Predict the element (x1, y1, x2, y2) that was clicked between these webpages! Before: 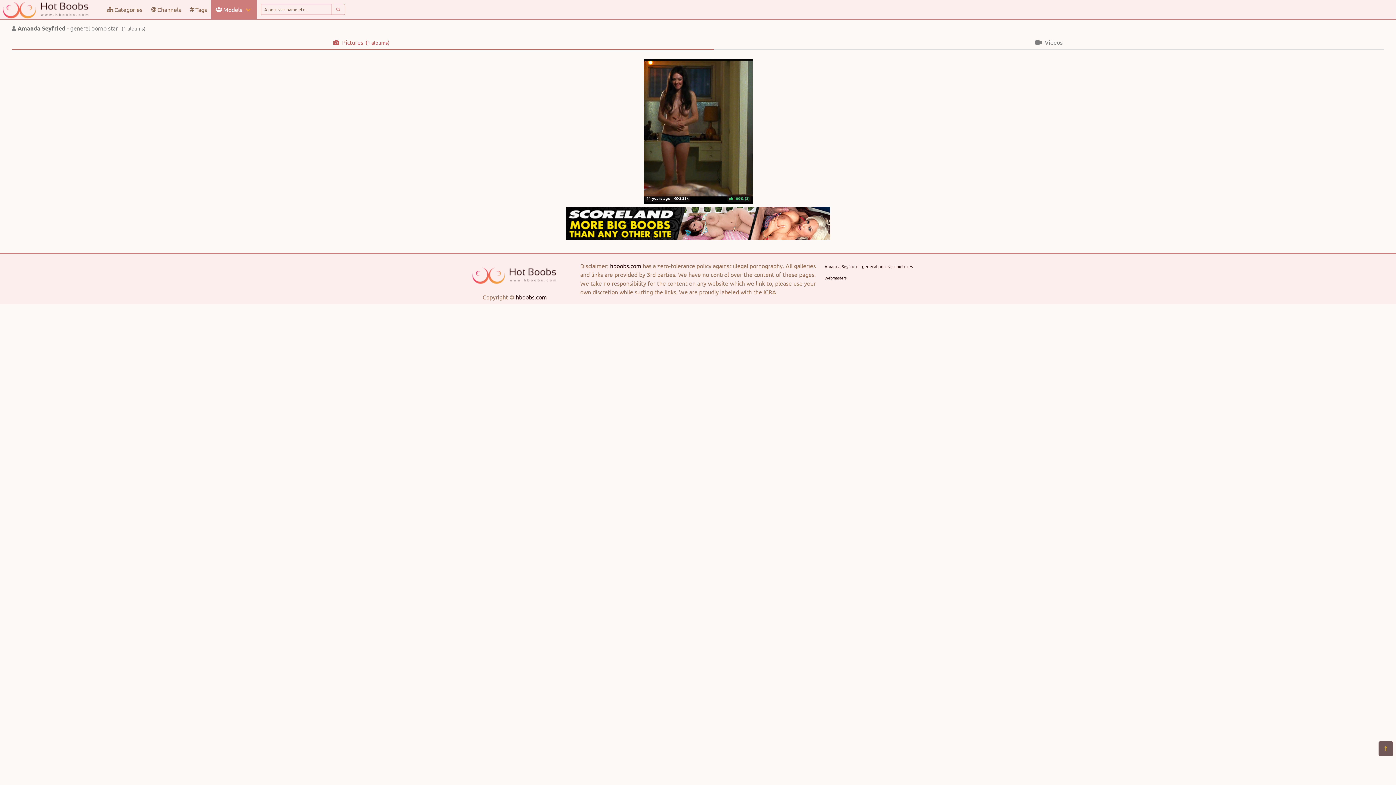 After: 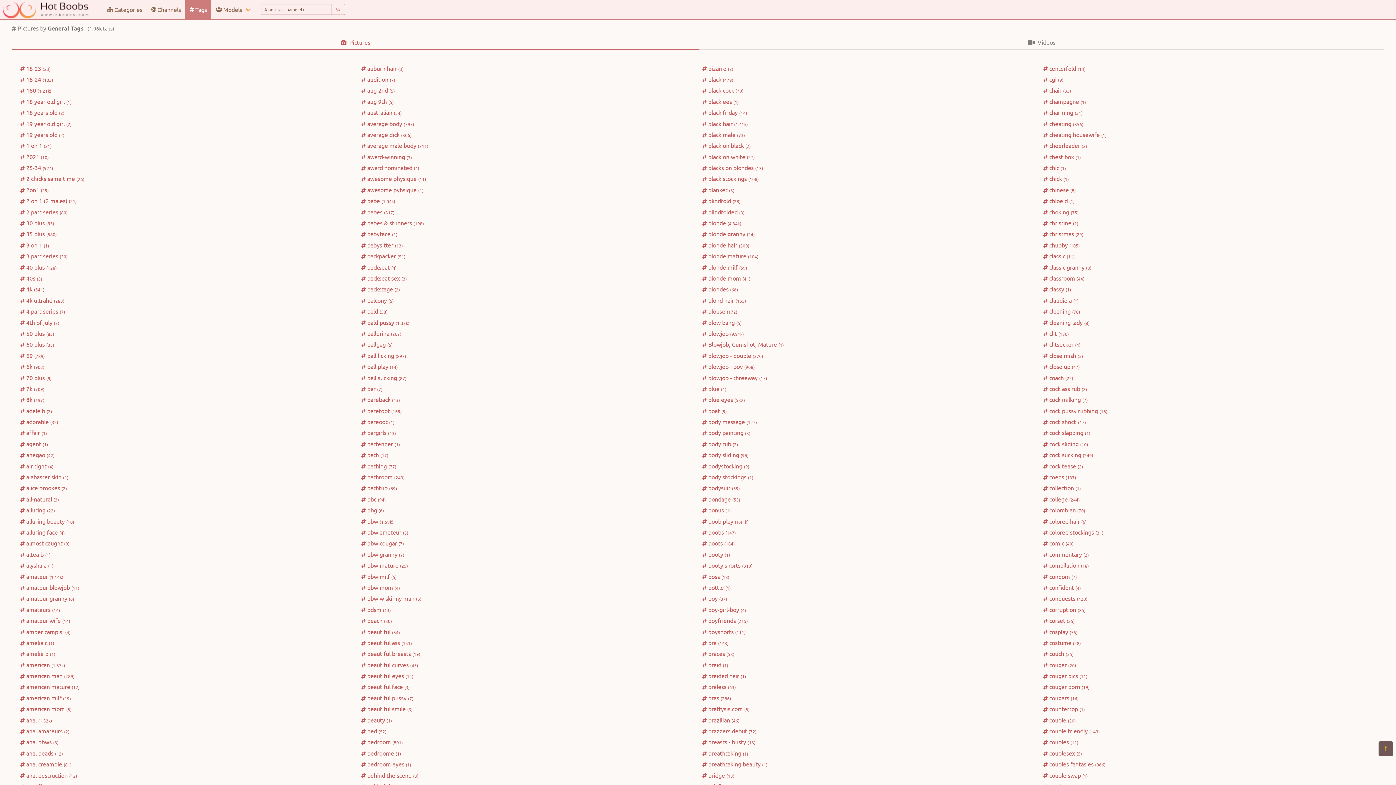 Action: label: Tags bbox: (185, 0, 211, 18)